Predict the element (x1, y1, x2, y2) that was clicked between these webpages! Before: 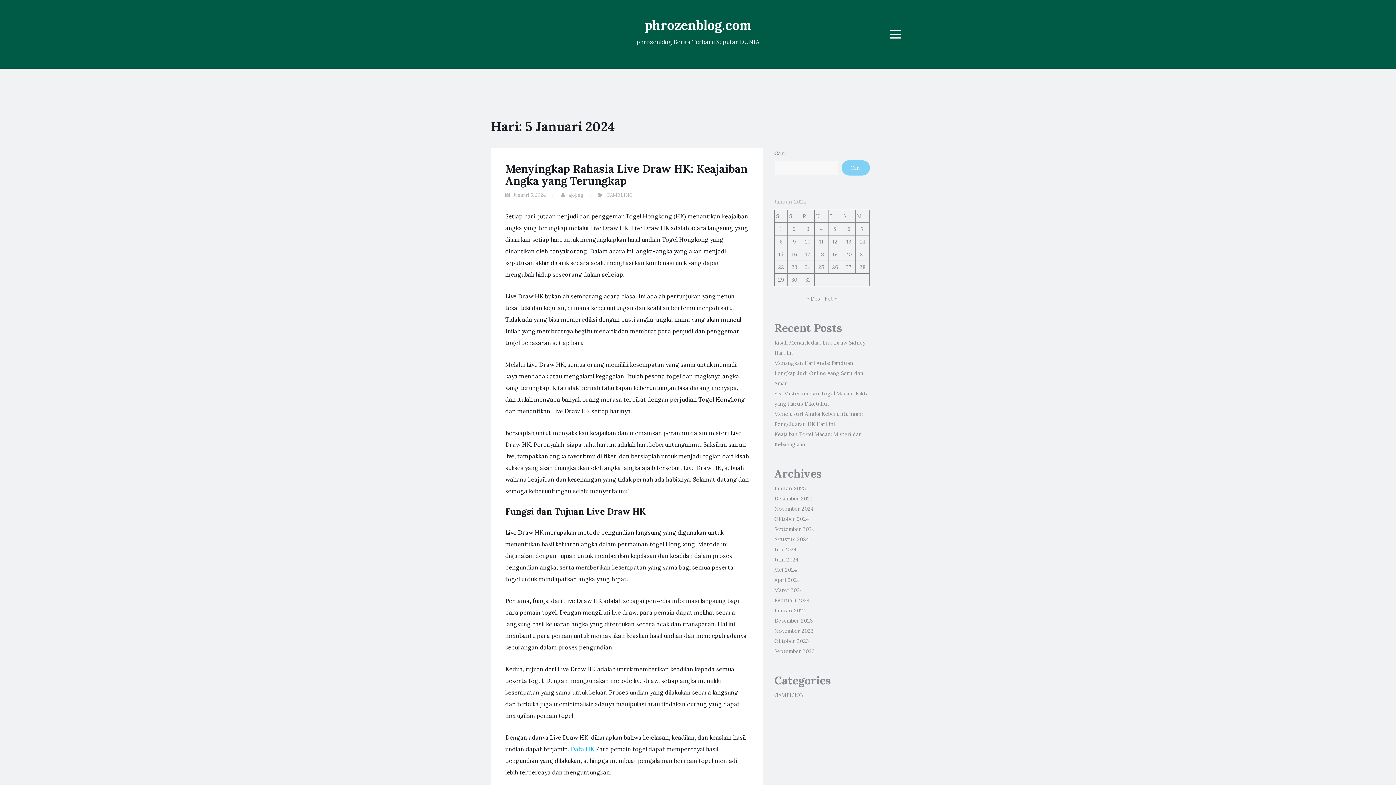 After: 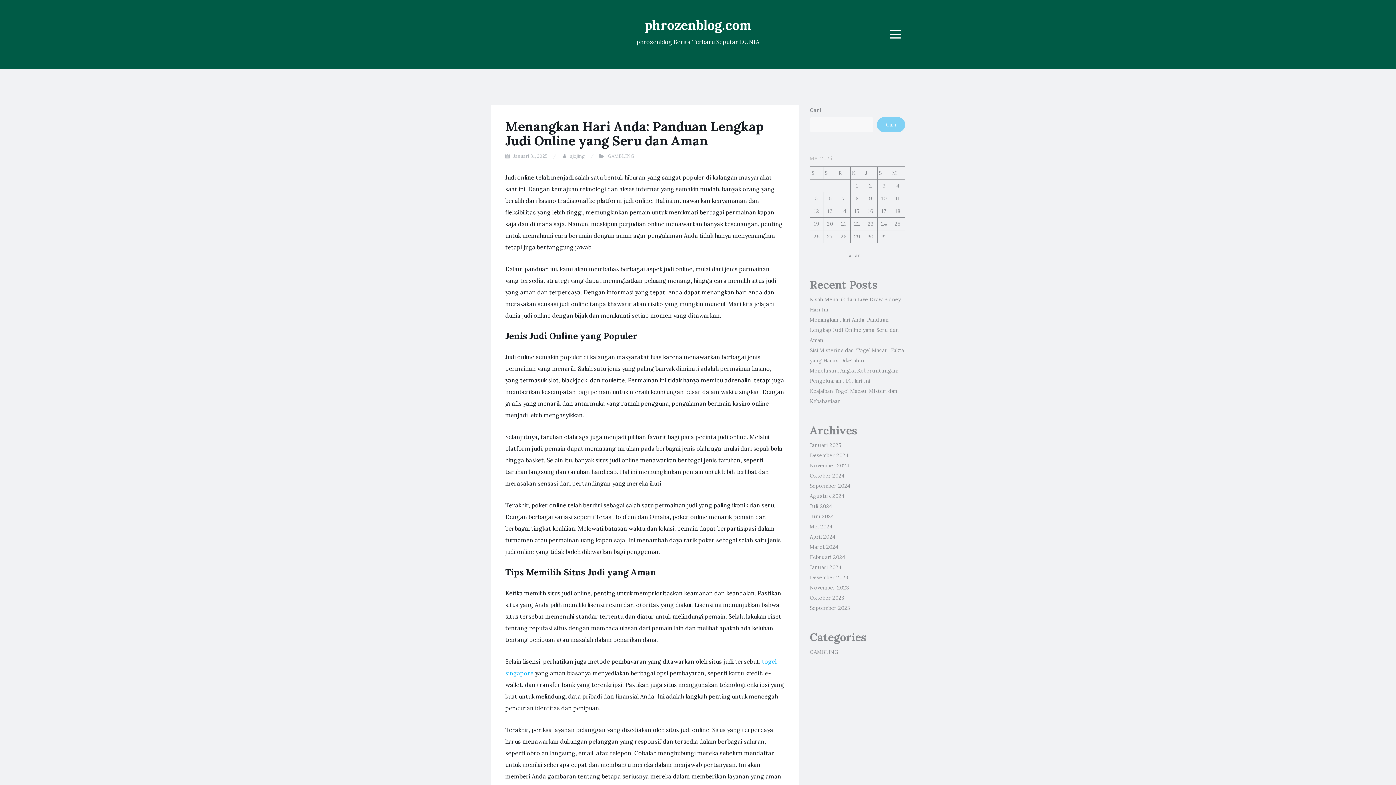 Action: bbox: (774, 360, 863, 386) label: Menangkan Hari Anda: Panduan Lengkap Judi Online yang Seru dan Aman